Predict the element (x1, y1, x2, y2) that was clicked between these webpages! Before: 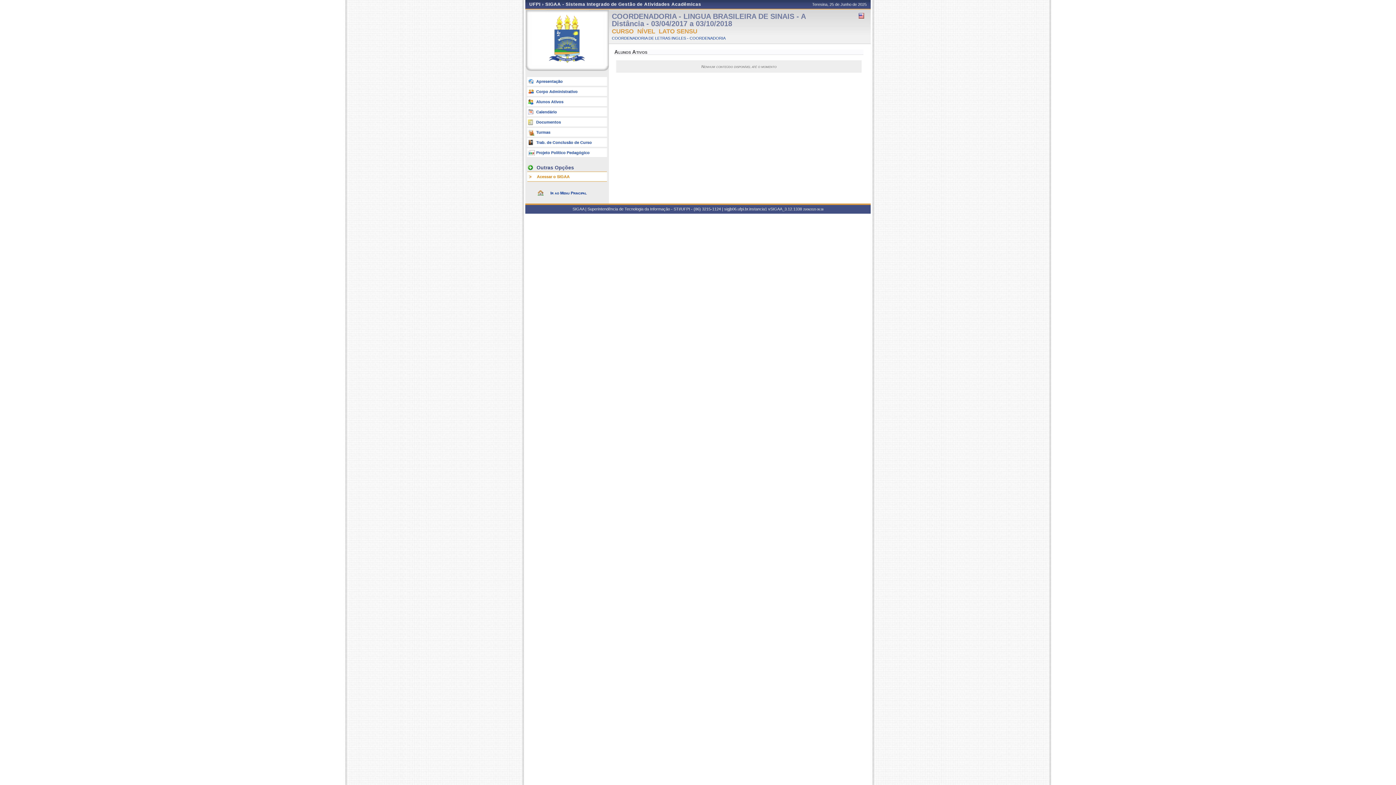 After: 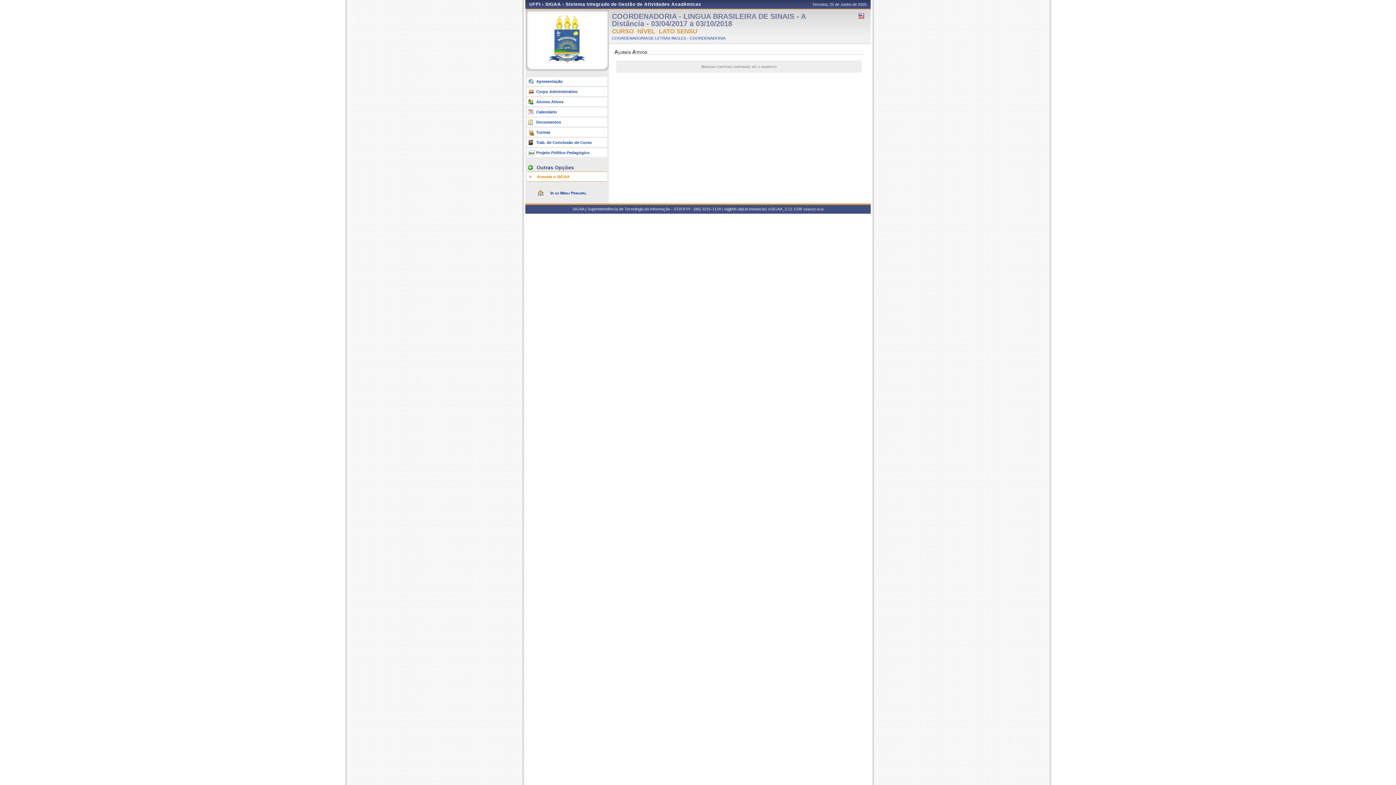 Action: label: Alunos Ativos bbox: (527, 97, 607, 106)